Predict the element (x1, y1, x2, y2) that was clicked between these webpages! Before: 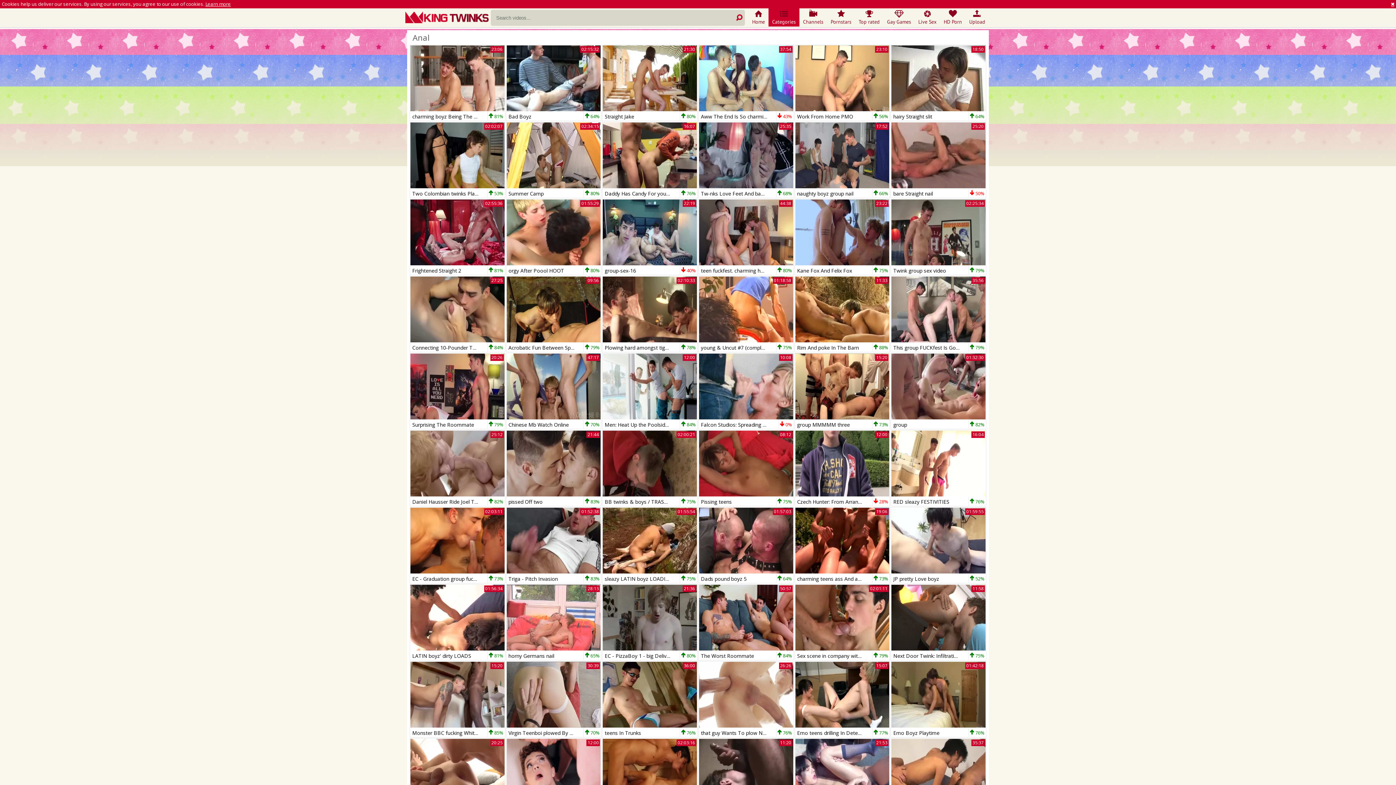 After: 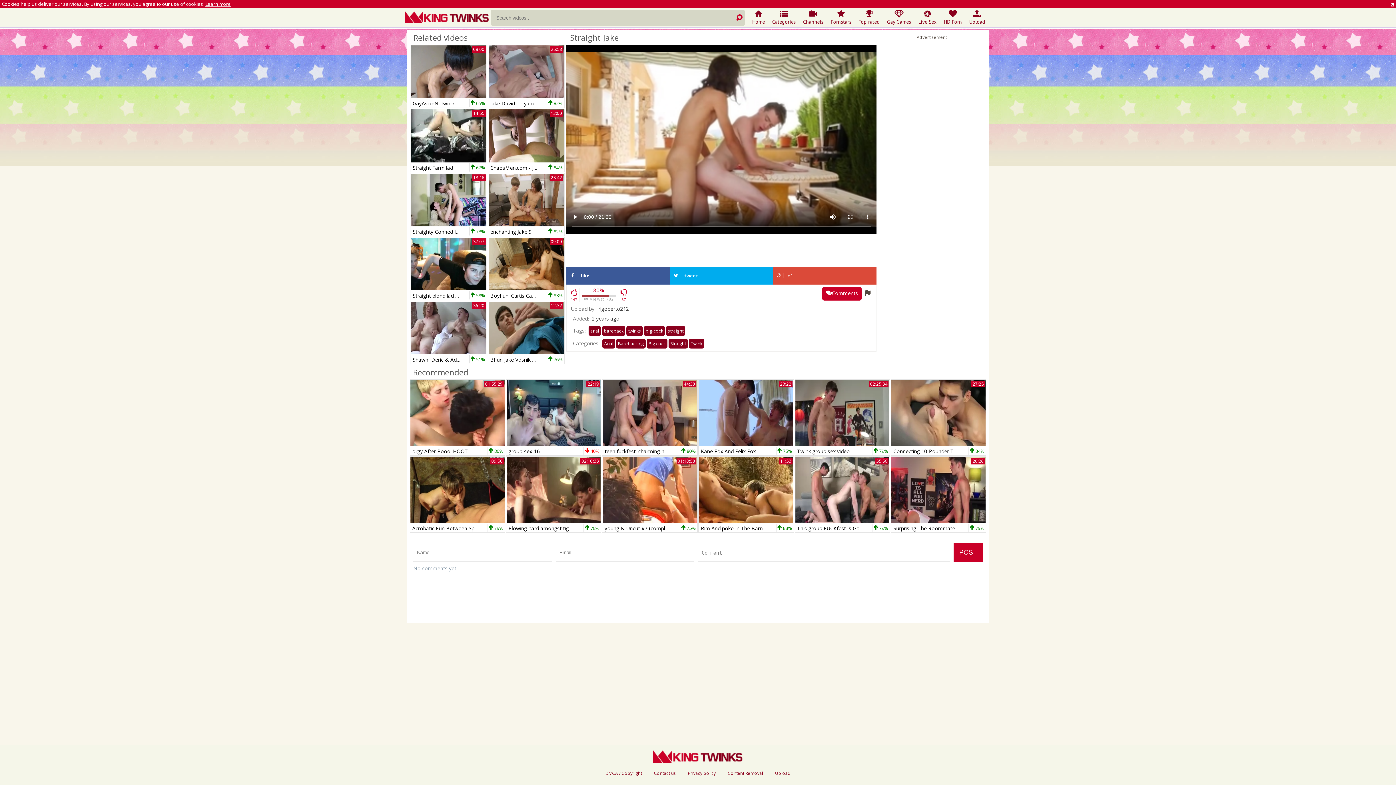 Action: bbox: (603, 45, 697, 111) label: 21:30